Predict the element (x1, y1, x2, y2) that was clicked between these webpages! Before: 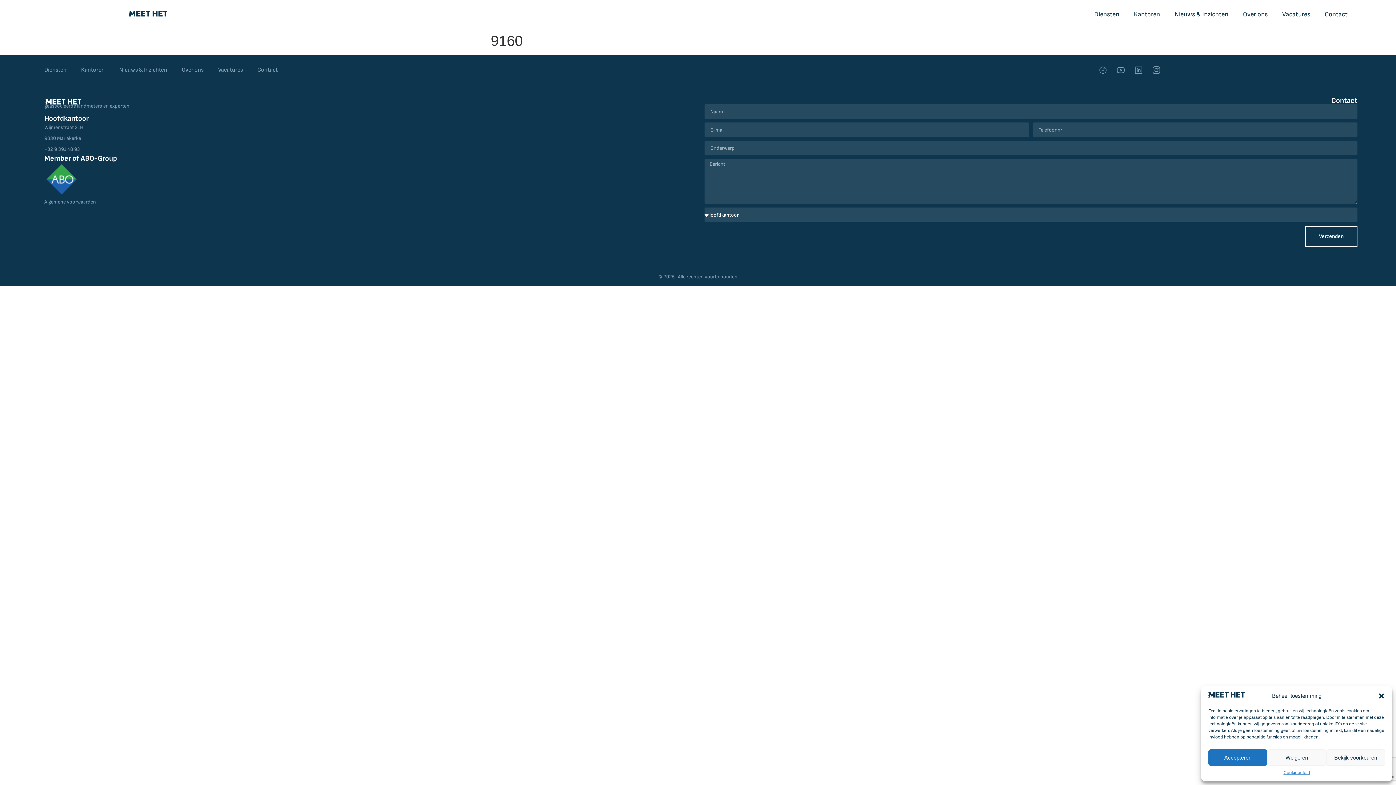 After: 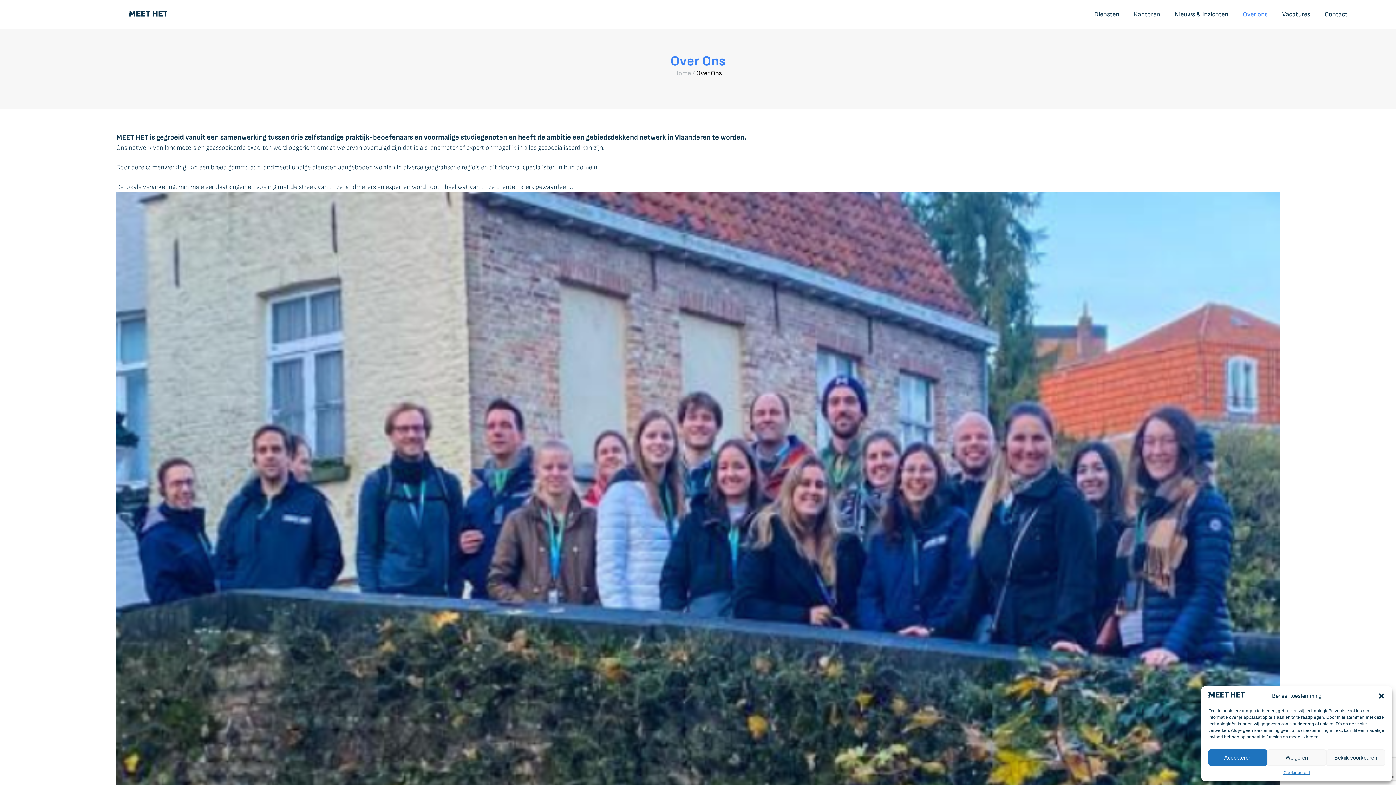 Action: label: Over ons bbox: (174, 61, 210, 78)